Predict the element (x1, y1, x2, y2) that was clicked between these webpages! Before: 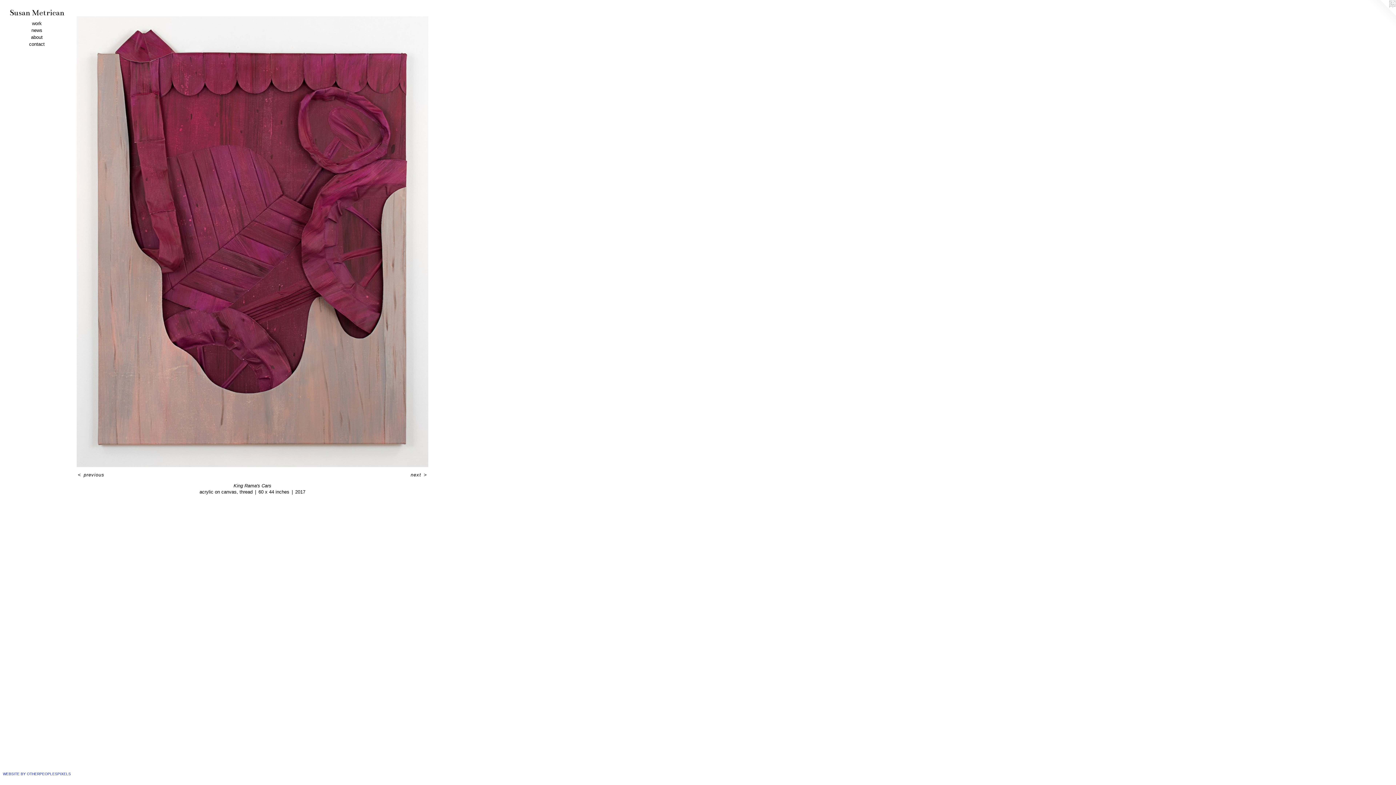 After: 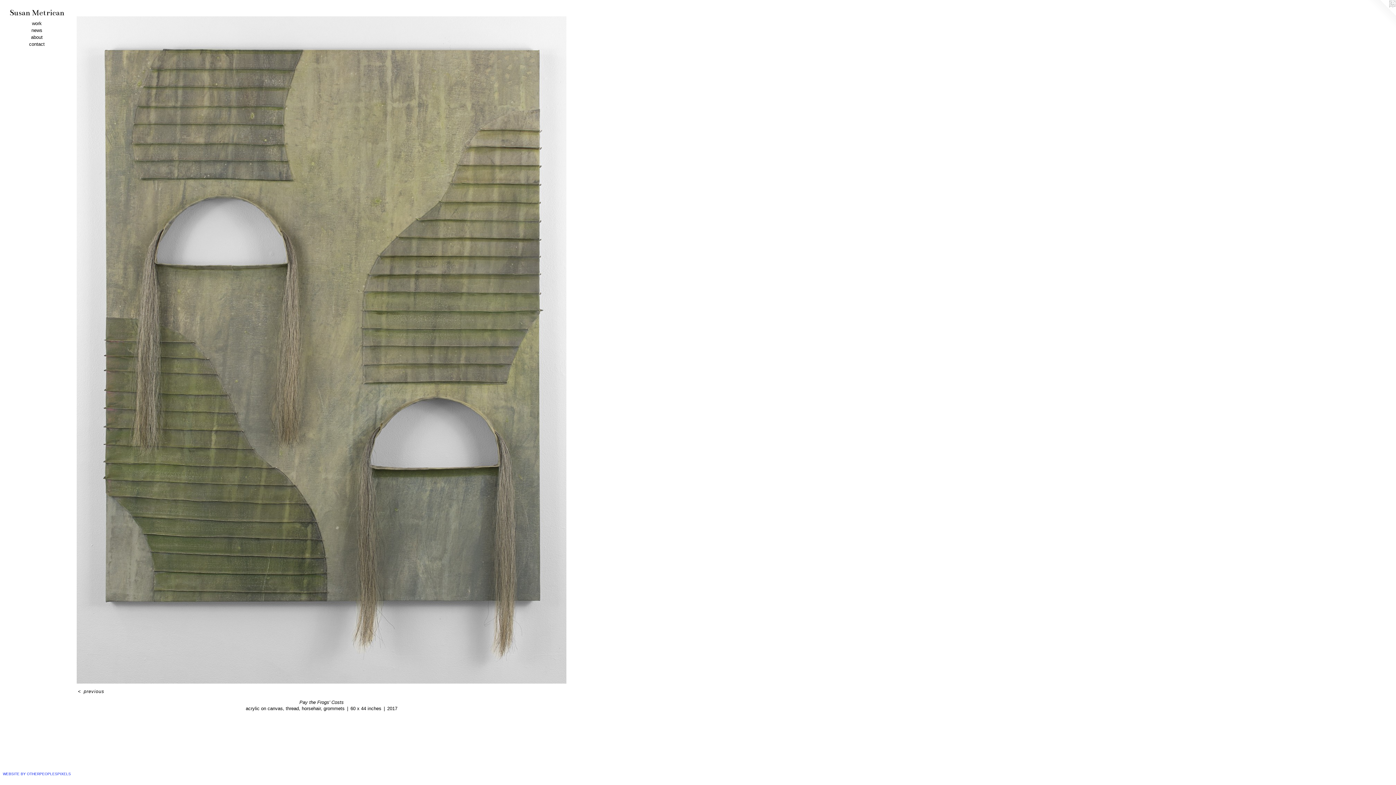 Action: label: next > bbox: (409, 472, 428, 478)